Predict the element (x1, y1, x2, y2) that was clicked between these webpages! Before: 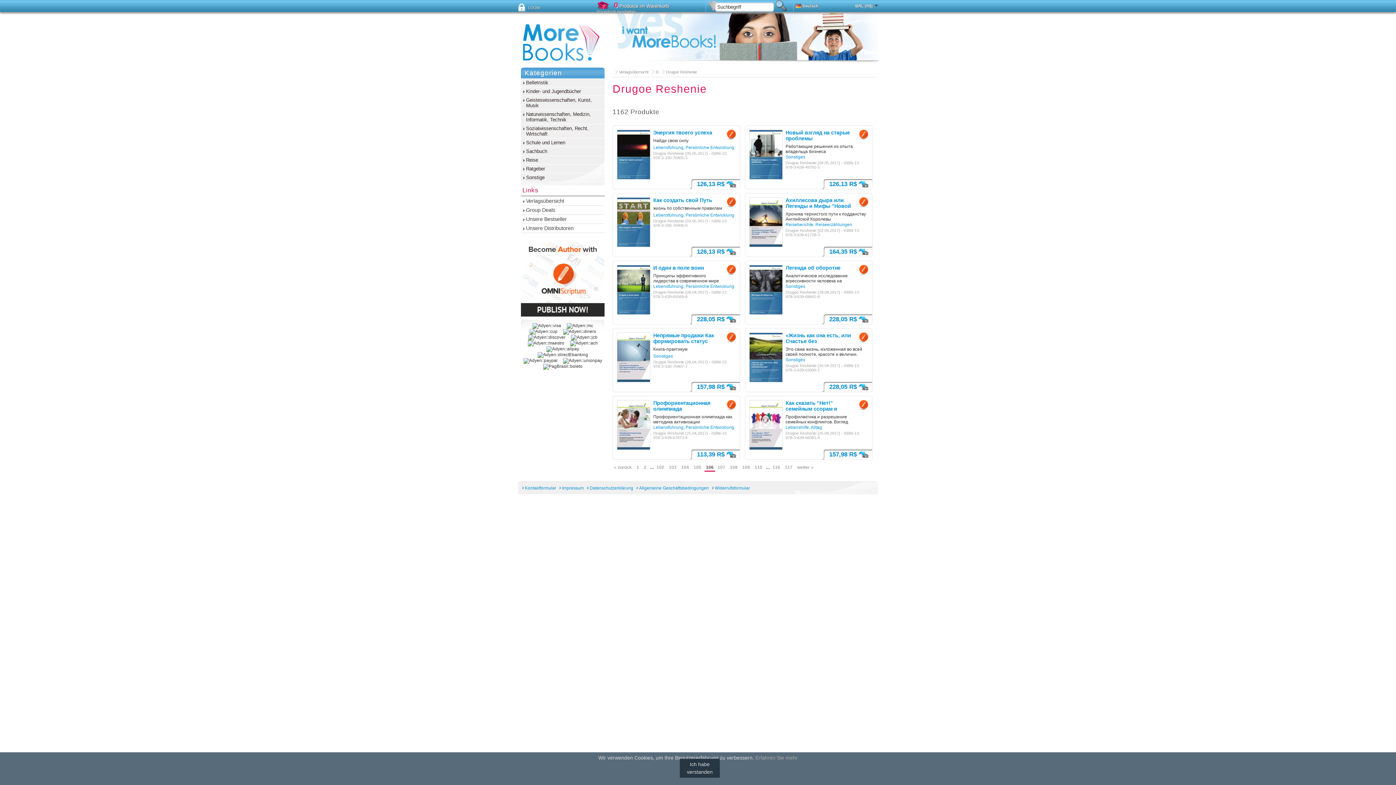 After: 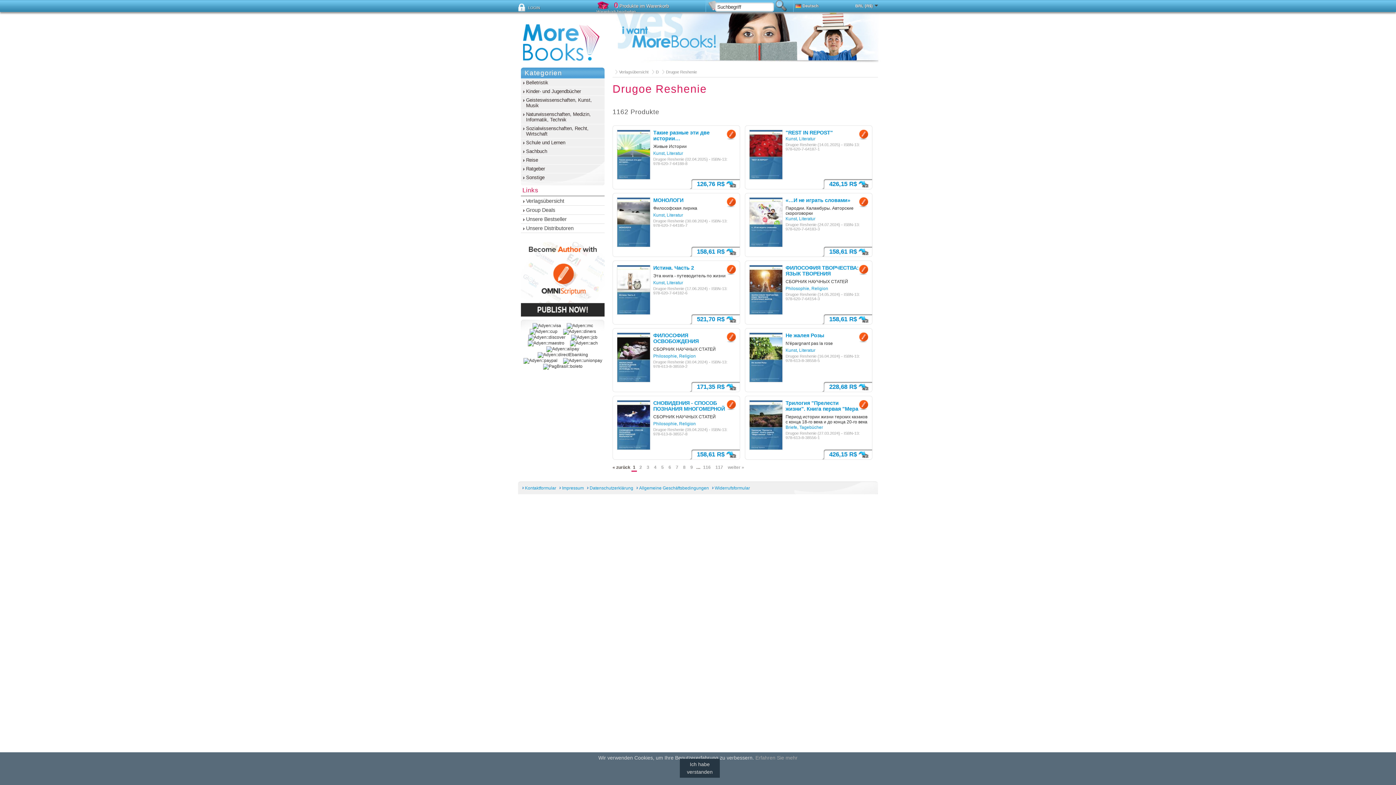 Action: label: Drugoe Reshenie bbox: (653, 290, 684, 294)